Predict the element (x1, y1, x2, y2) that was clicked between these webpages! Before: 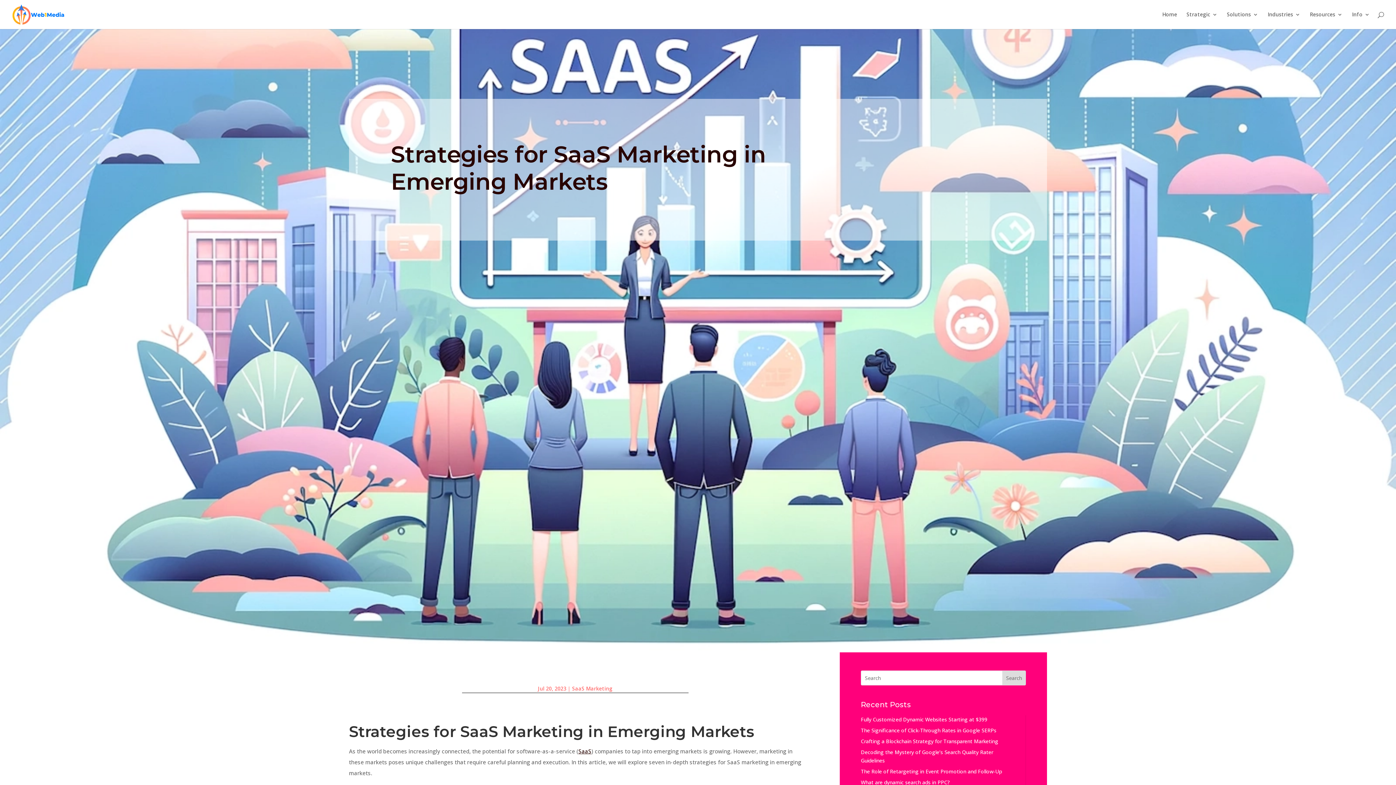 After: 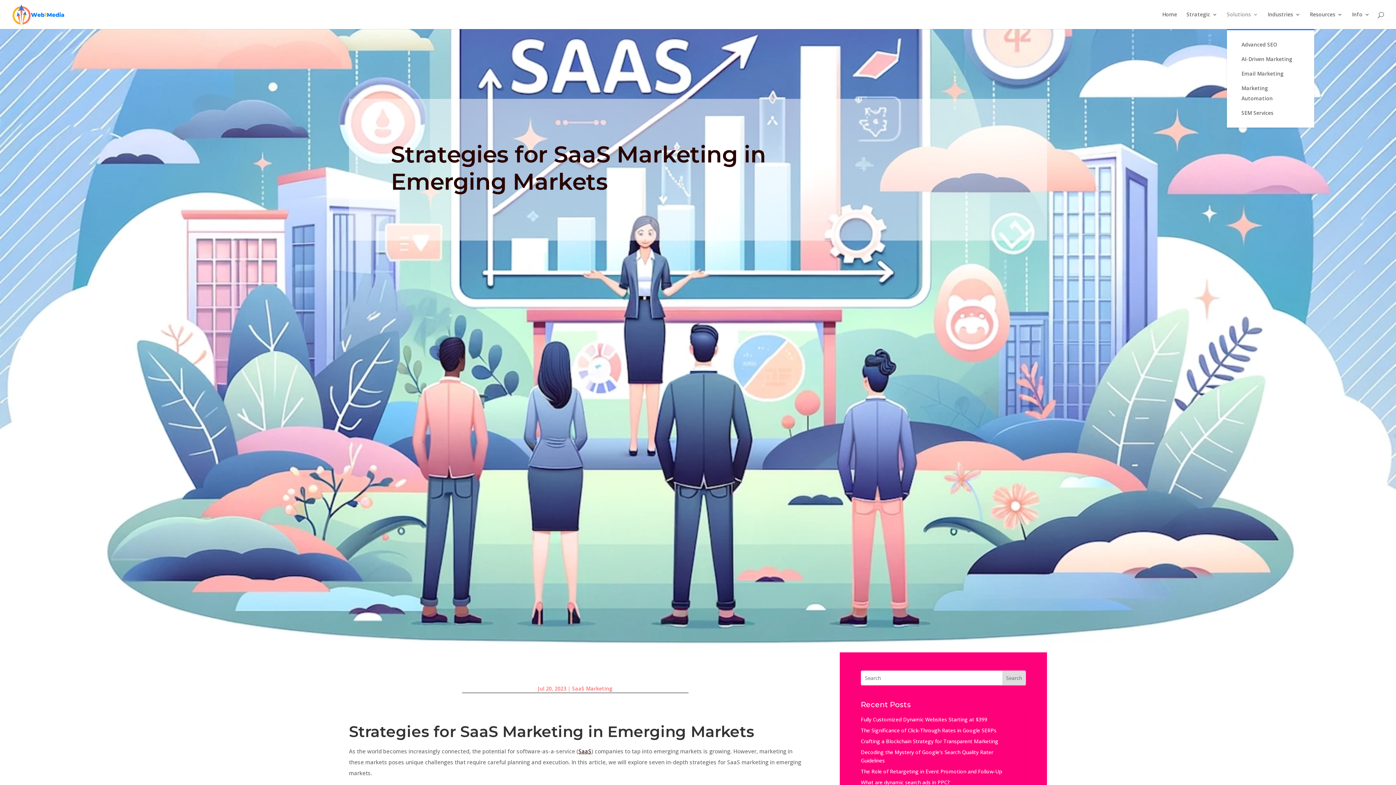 Action: label: Solutions bbox: (1227, 12, 1258, 29)